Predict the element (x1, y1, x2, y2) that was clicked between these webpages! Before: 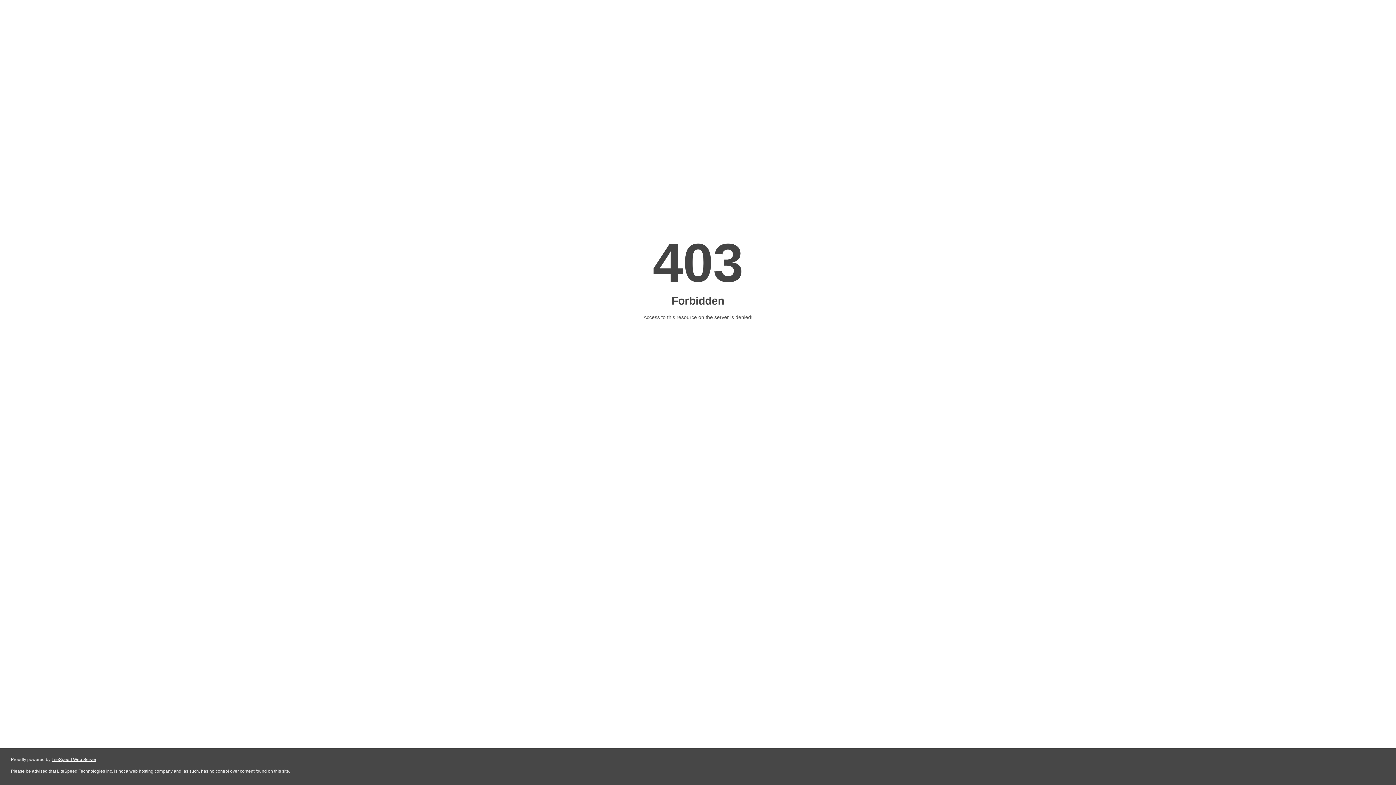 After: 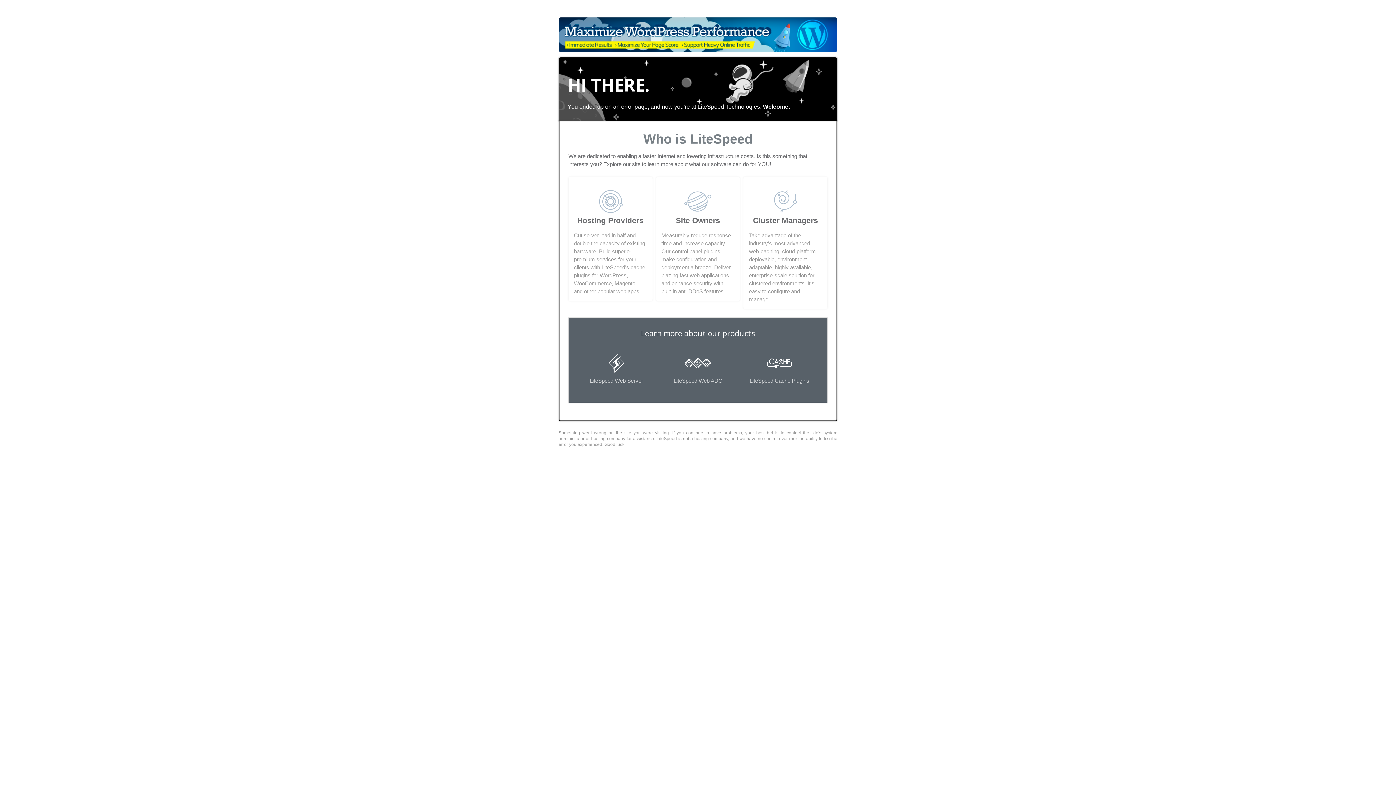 Action: bbox: (51, 757, 96, 762) label: LiteSpeed Web Server